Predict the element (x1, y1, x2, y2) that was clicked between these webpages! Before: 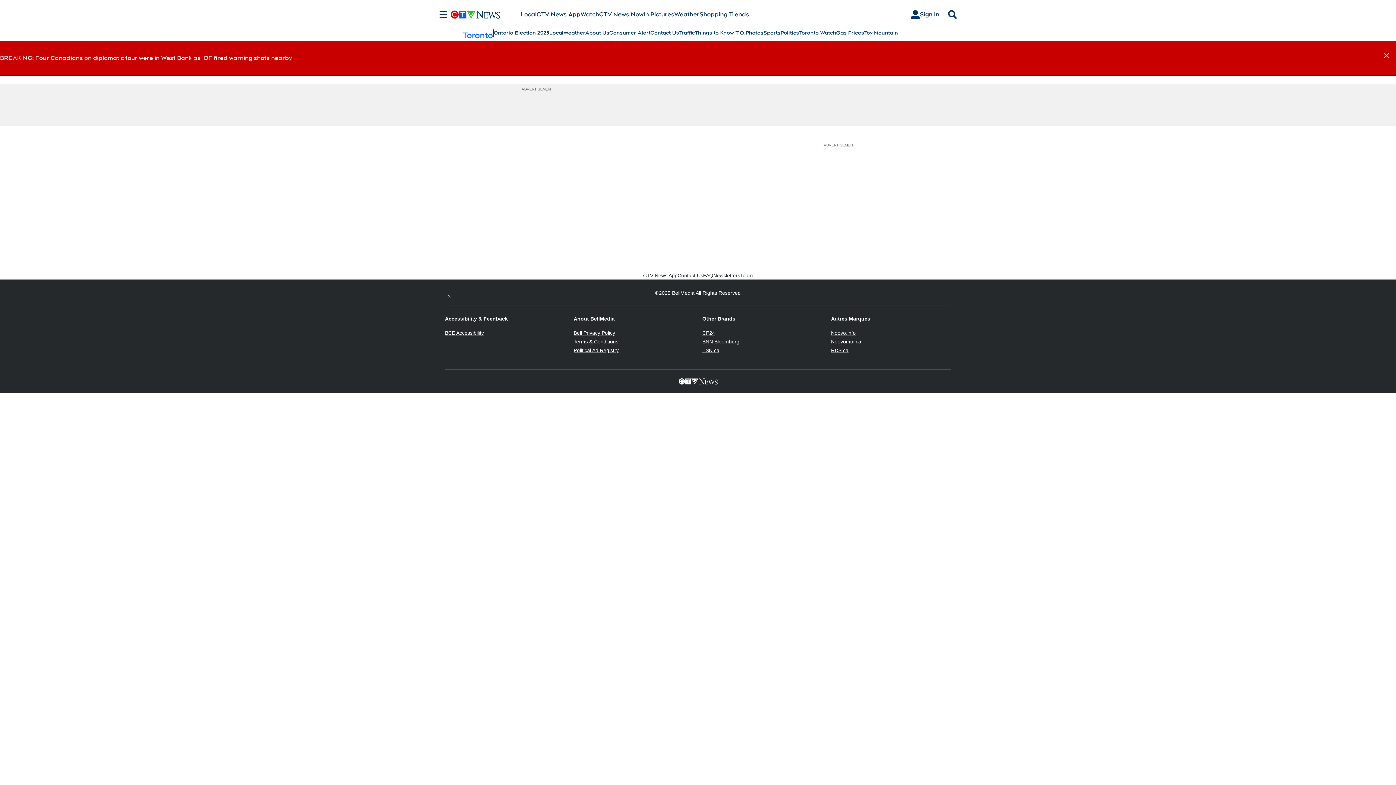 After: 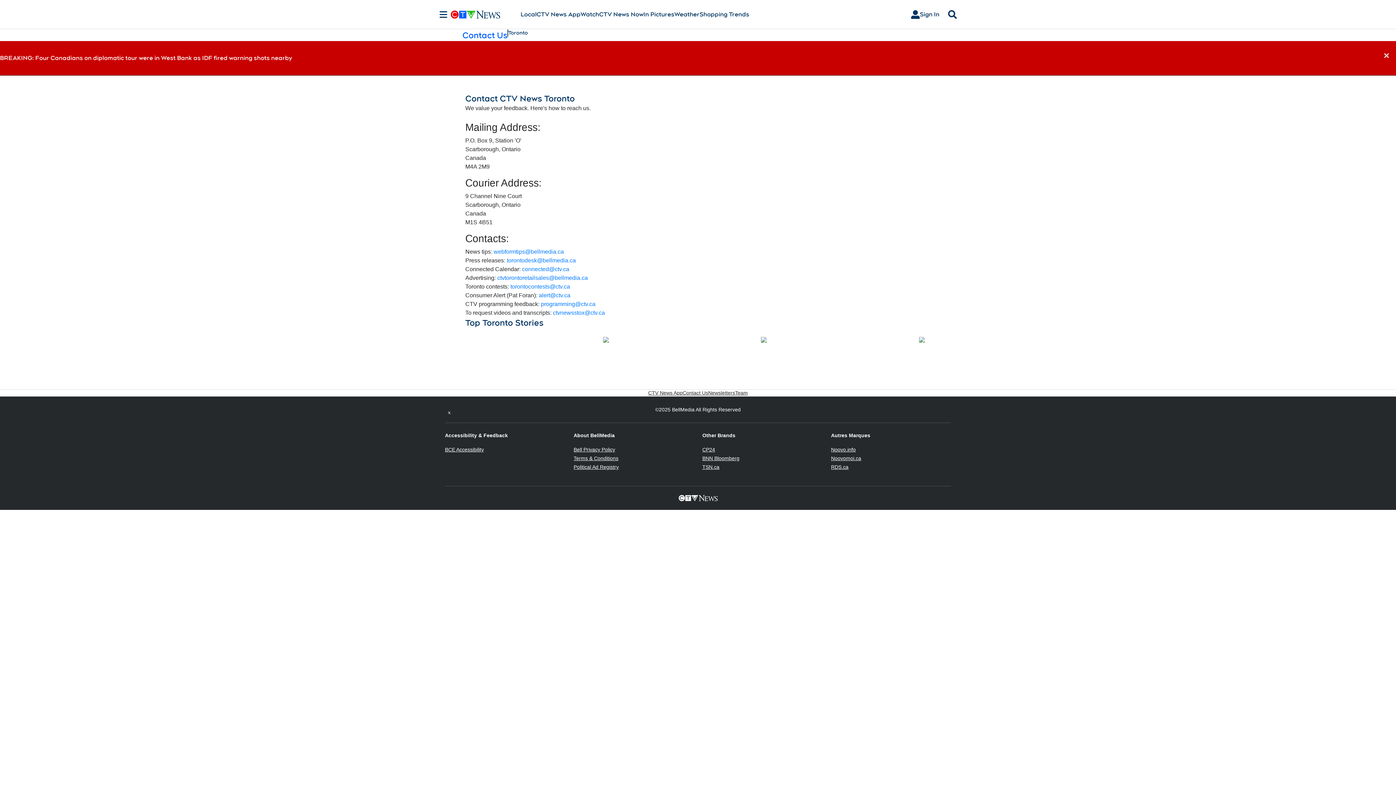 Action: label: Contact Us bbox: (650, 29, 679, 36)